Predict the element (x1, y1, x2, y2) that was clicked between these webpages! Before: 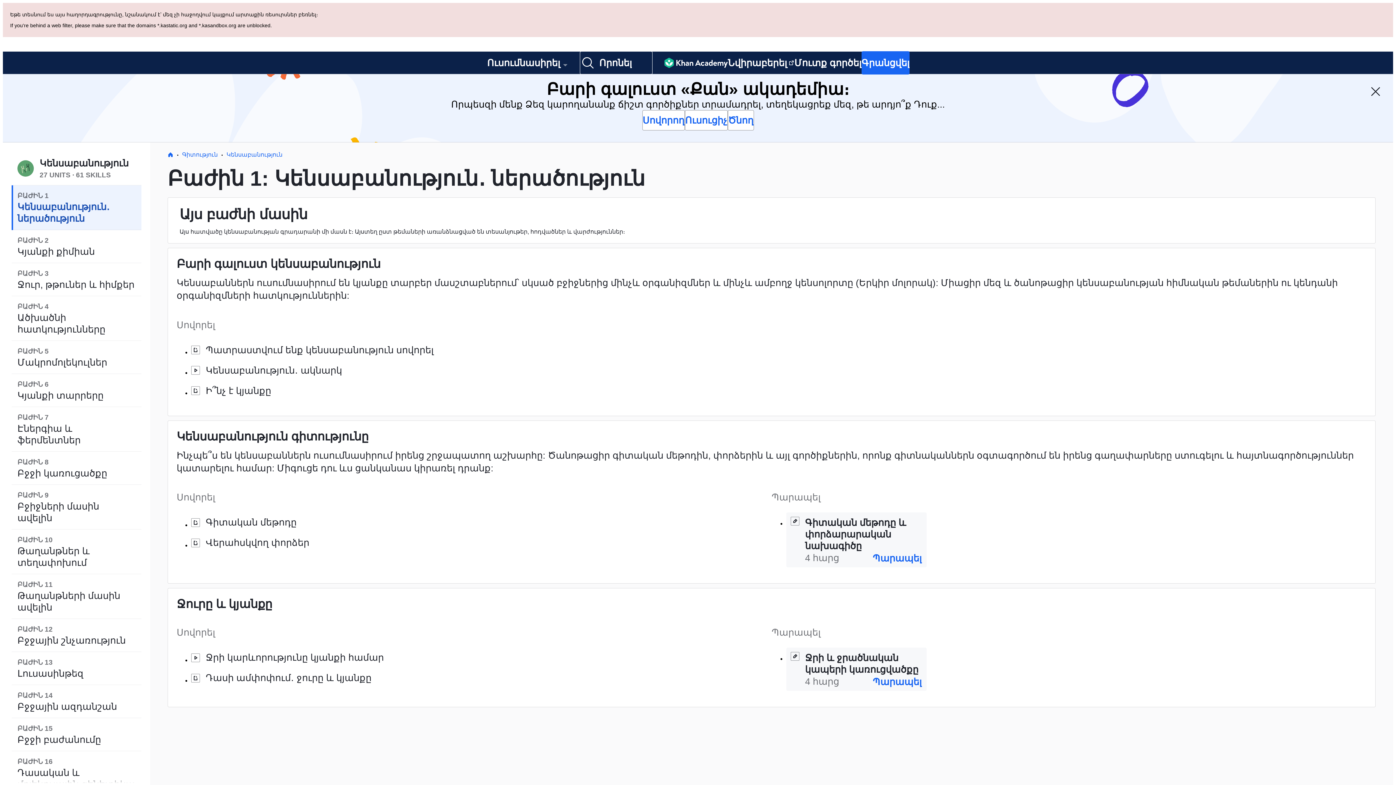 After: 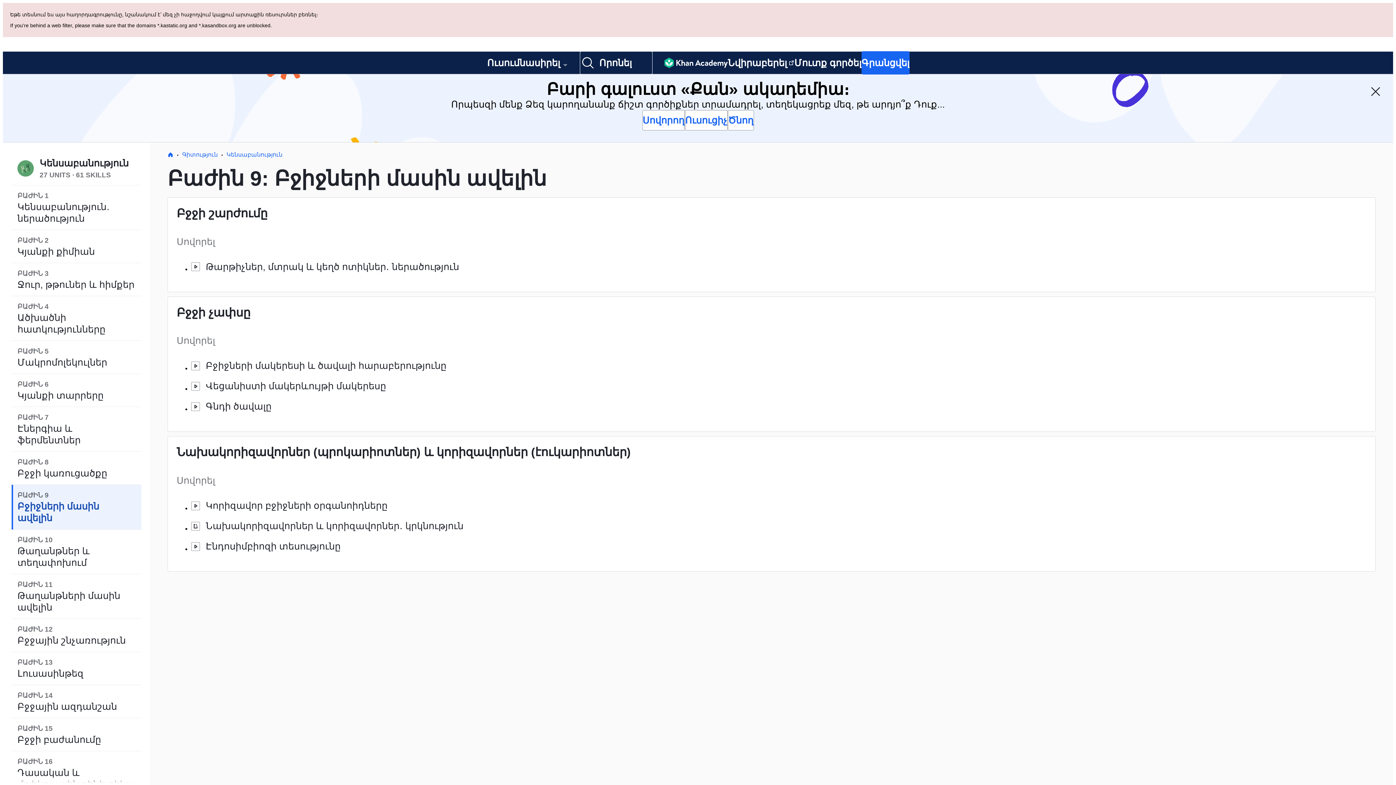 Action: label: ԲԱԺԻՆ 9
Բջիջների մասին ավելին bbox: (11, 416, 141, 461)